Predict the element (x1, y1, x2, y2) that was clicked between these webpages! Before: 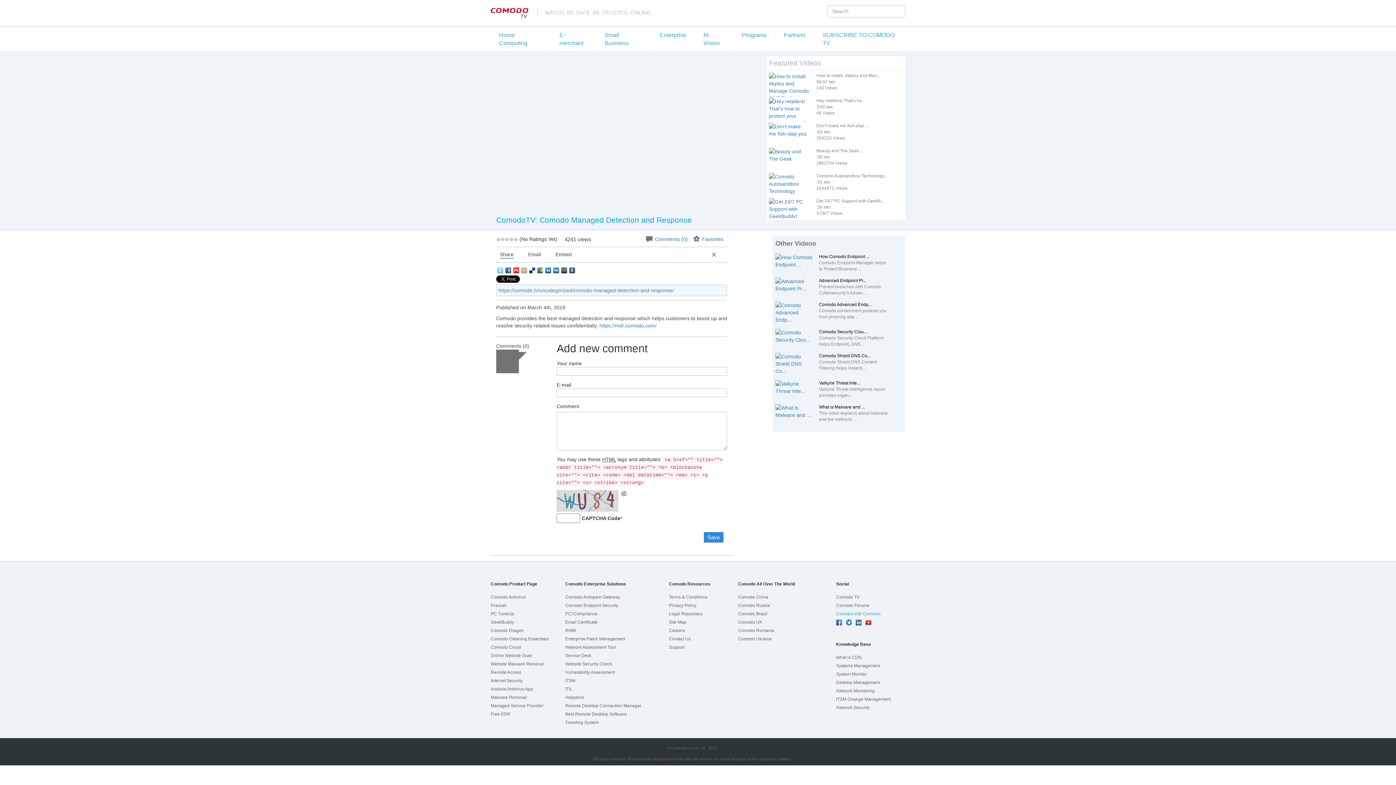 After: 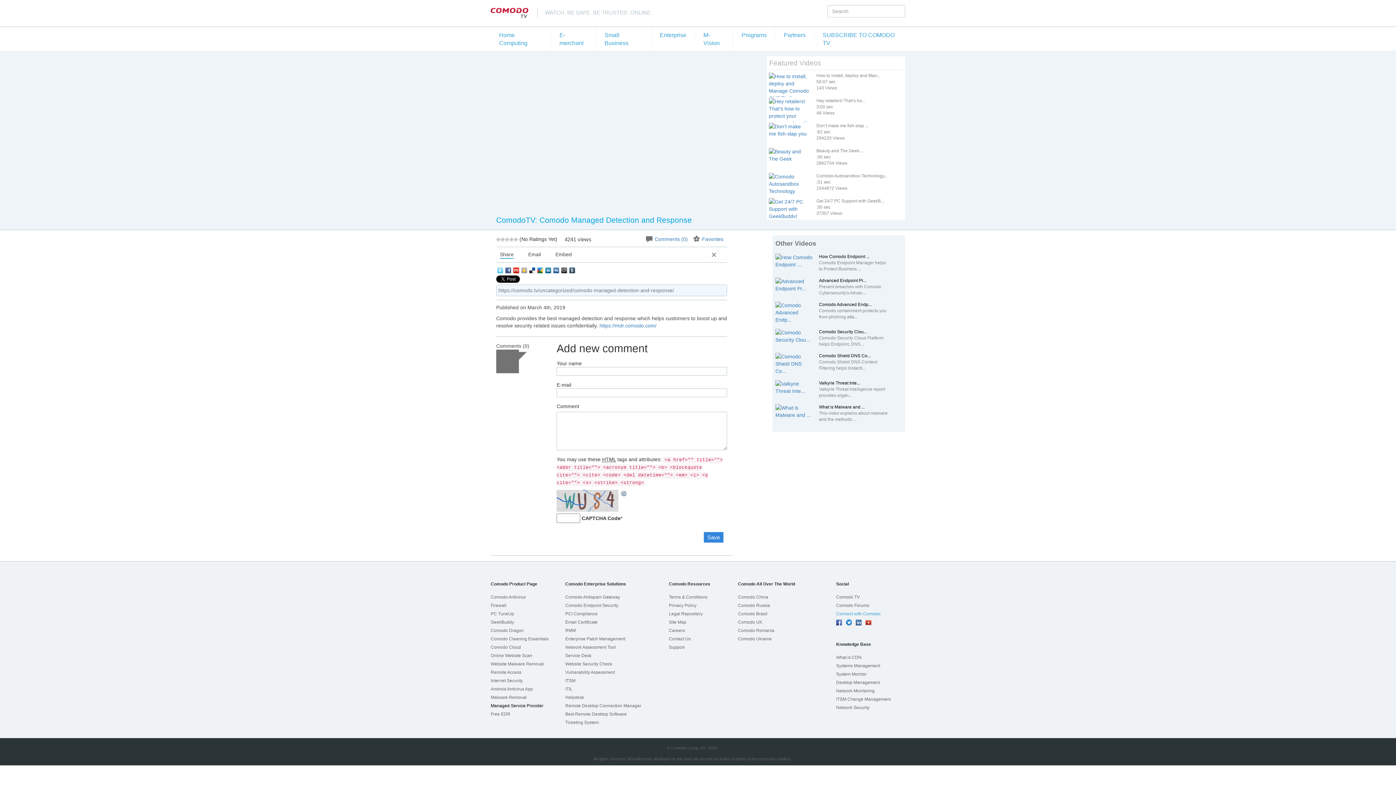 Action: bbox: (490, 703, 543, 708) label: Managed Service Provider